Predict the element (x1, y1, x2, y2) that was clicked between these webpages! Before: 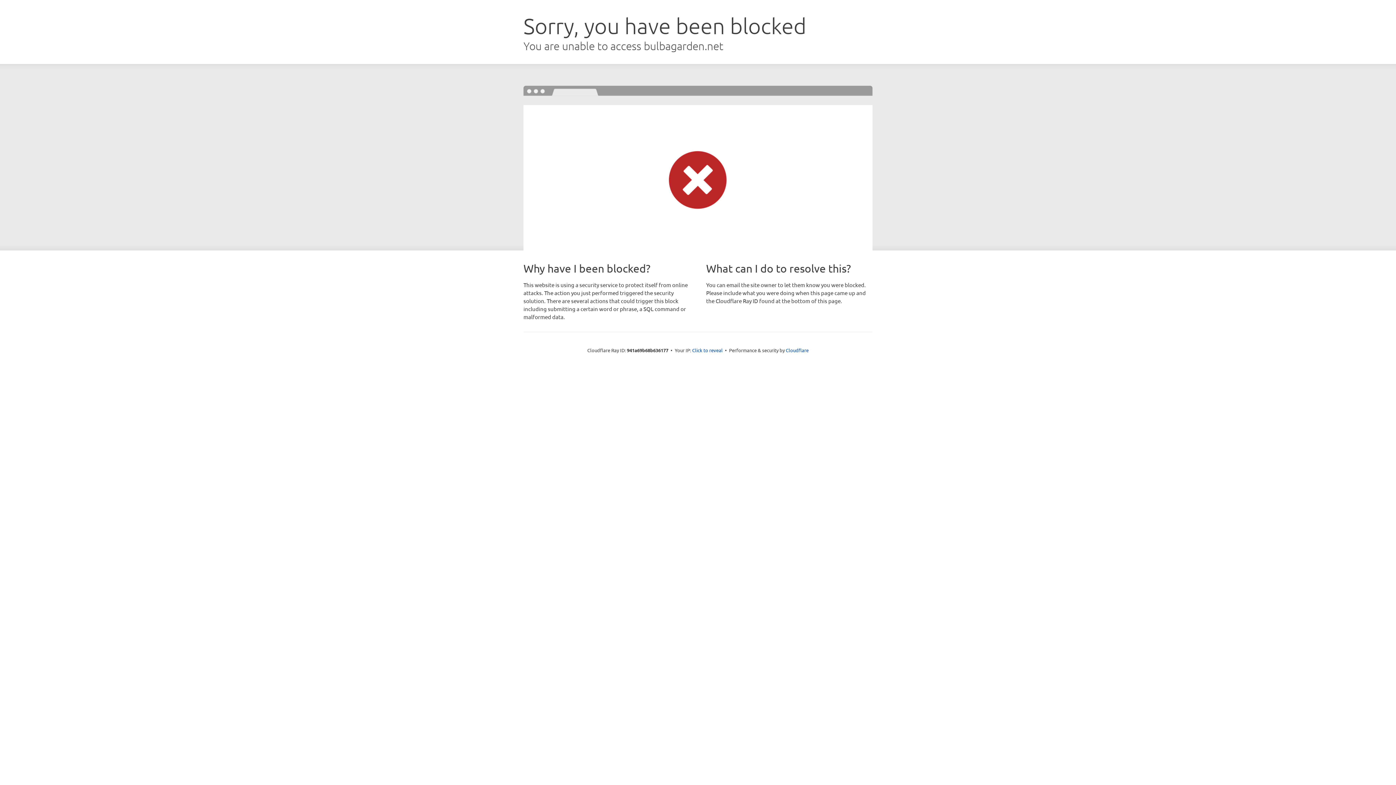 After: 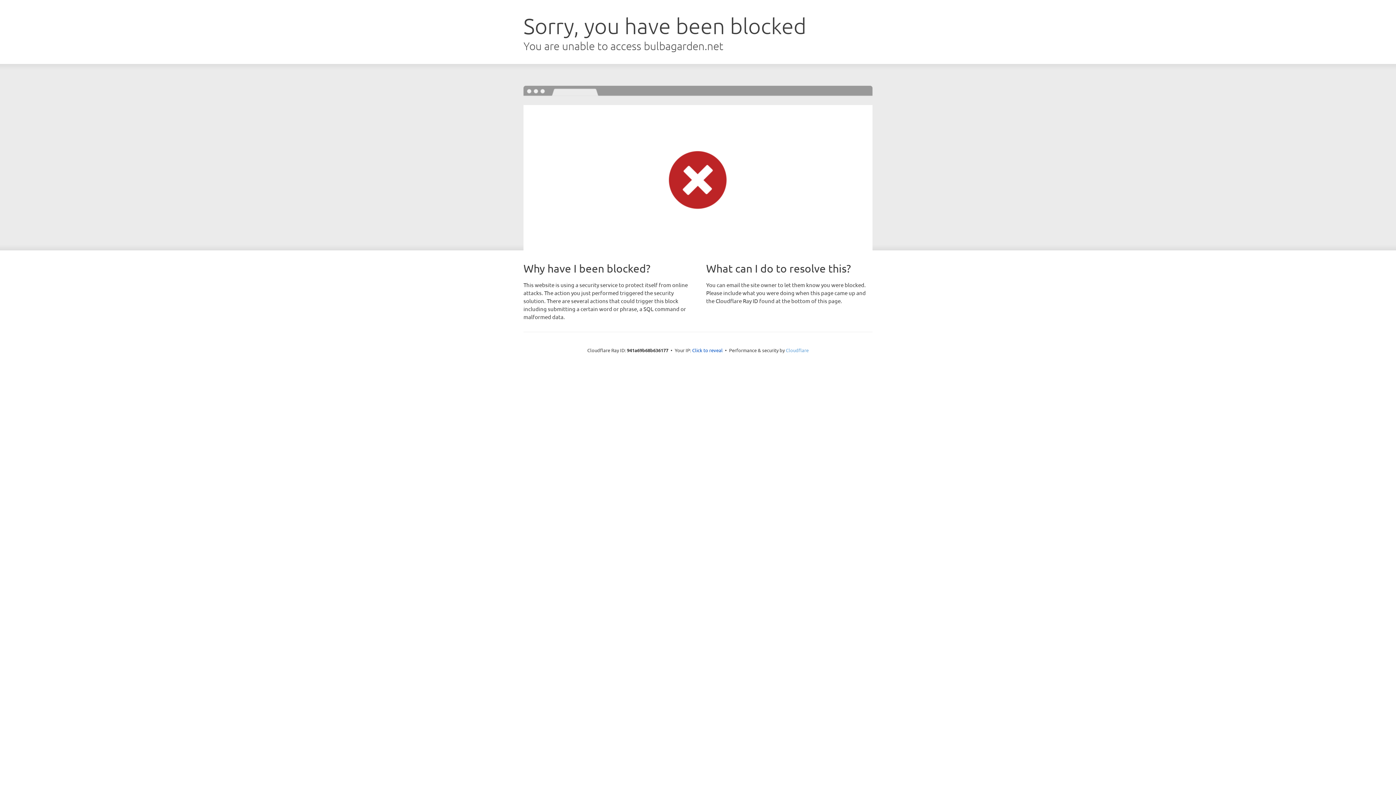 Action: bbox: (786, 347, 808, 353) label: Cloudflare